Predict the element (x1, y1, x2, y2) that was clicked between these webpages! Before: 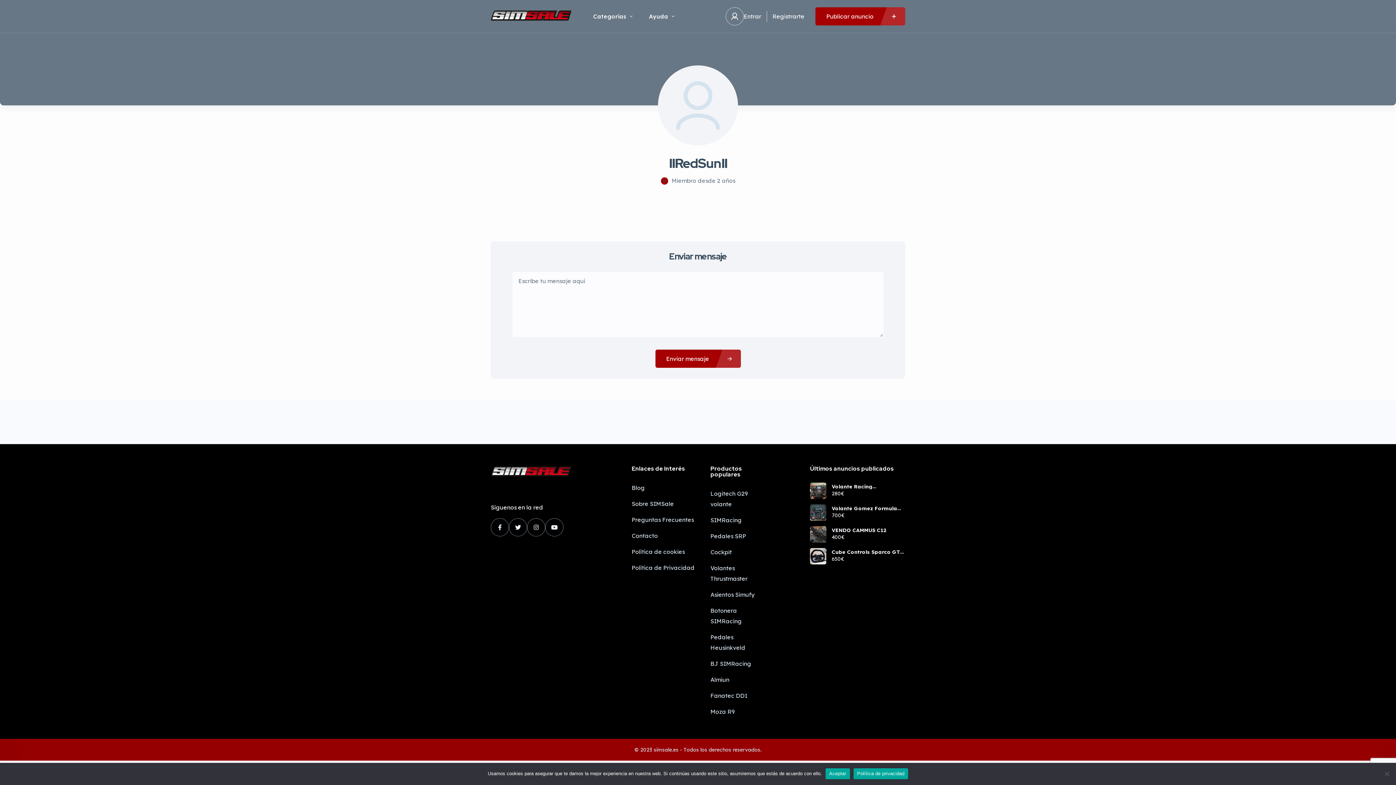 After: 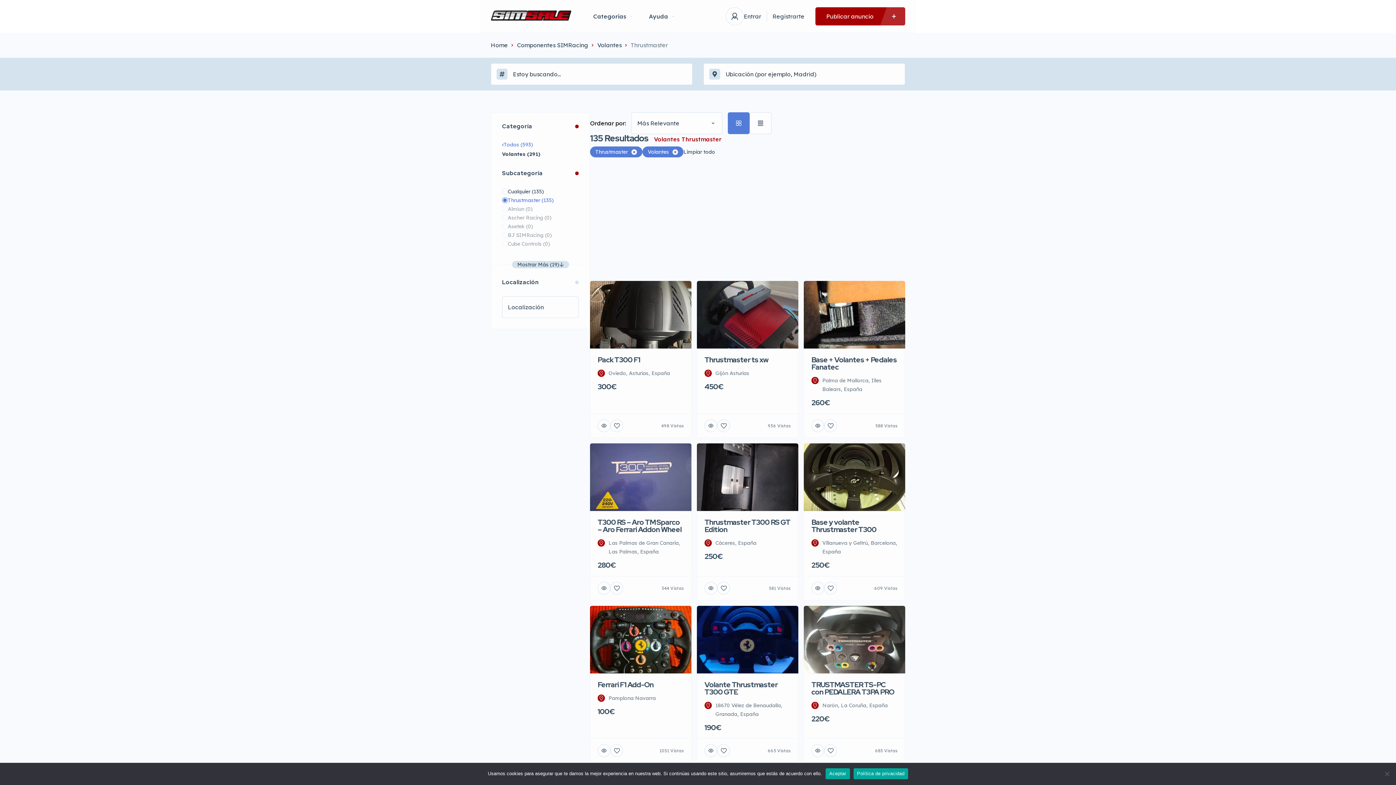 Action: bbox: (710, 563, 768, 584) label: Volantes Thrustmaster